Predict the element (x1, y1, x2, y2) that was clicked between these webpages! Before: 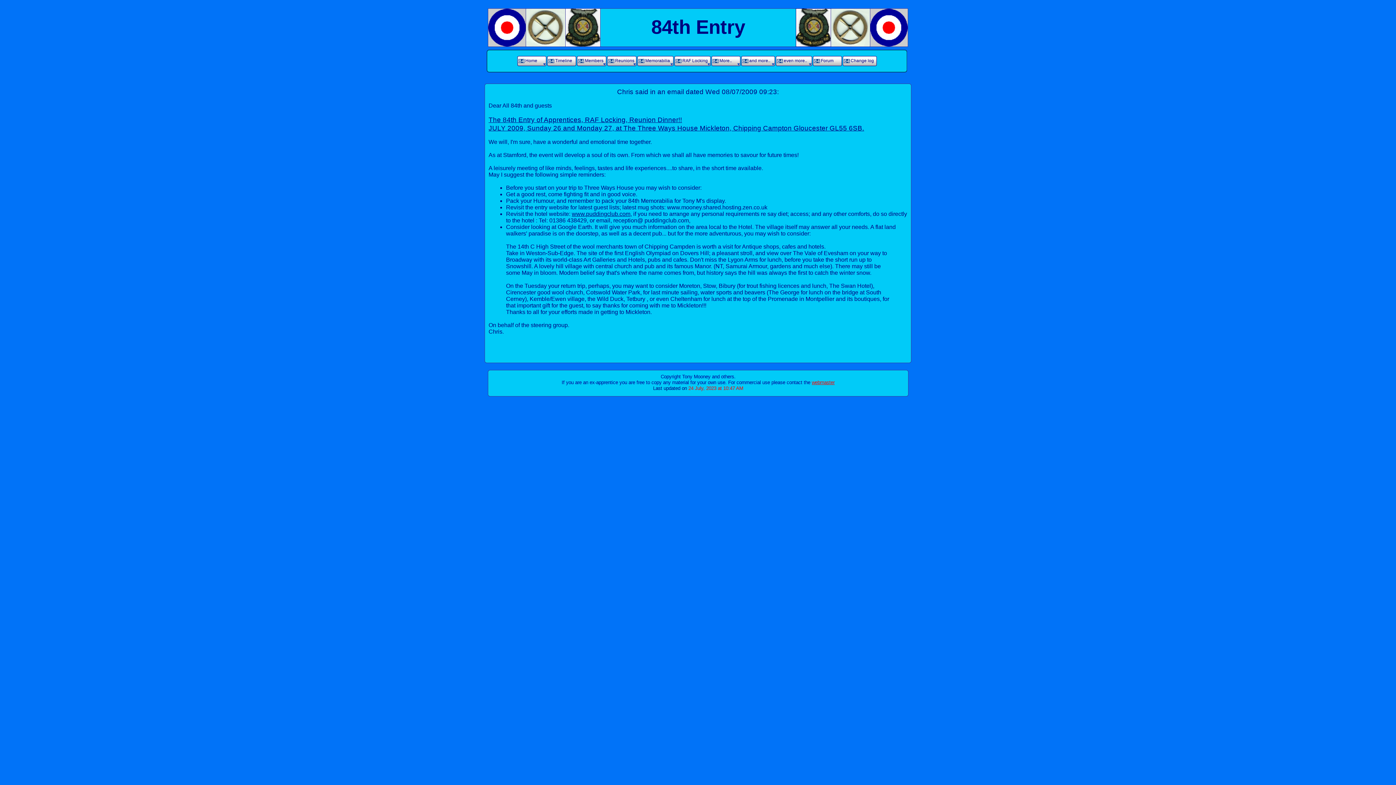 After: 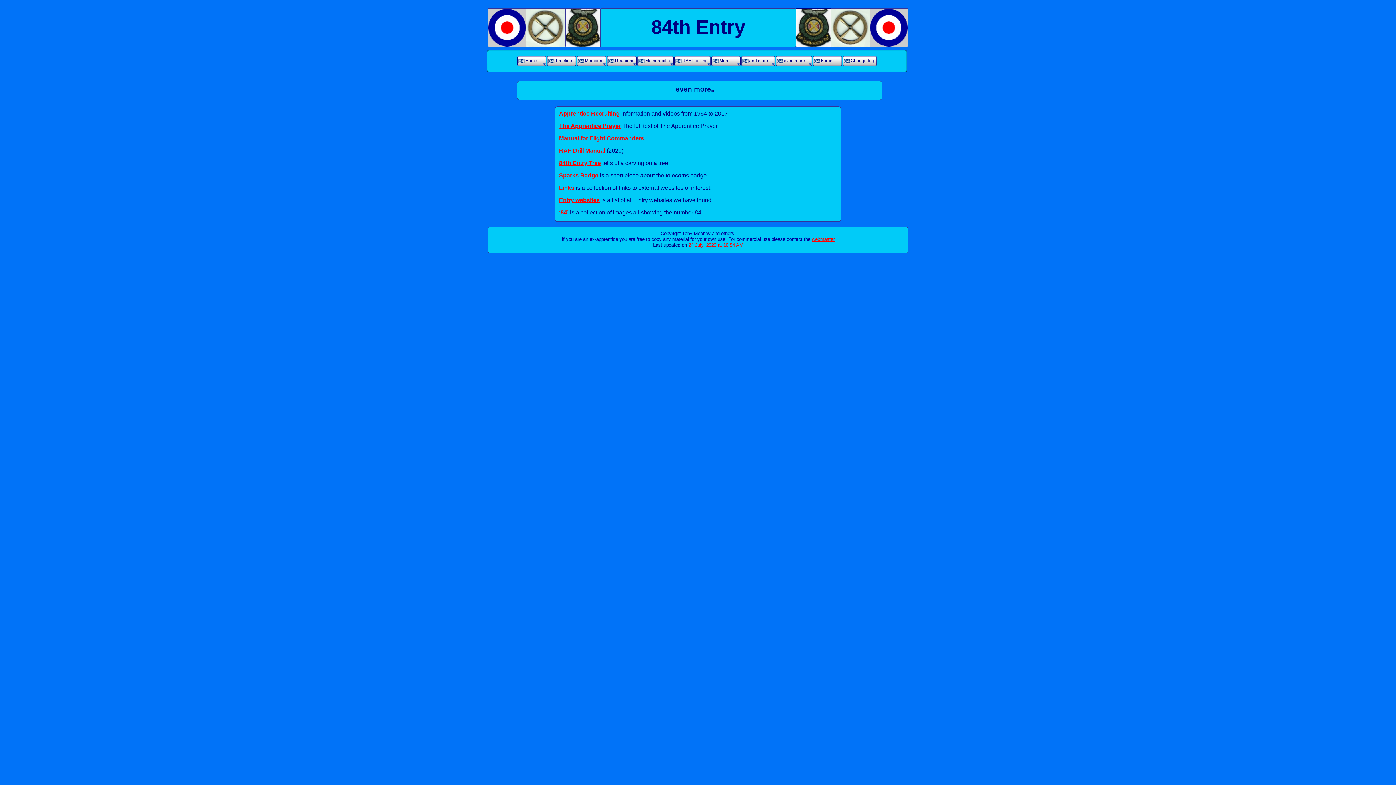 Action: label: even more.. bbox: (776, 56, 812, 66)